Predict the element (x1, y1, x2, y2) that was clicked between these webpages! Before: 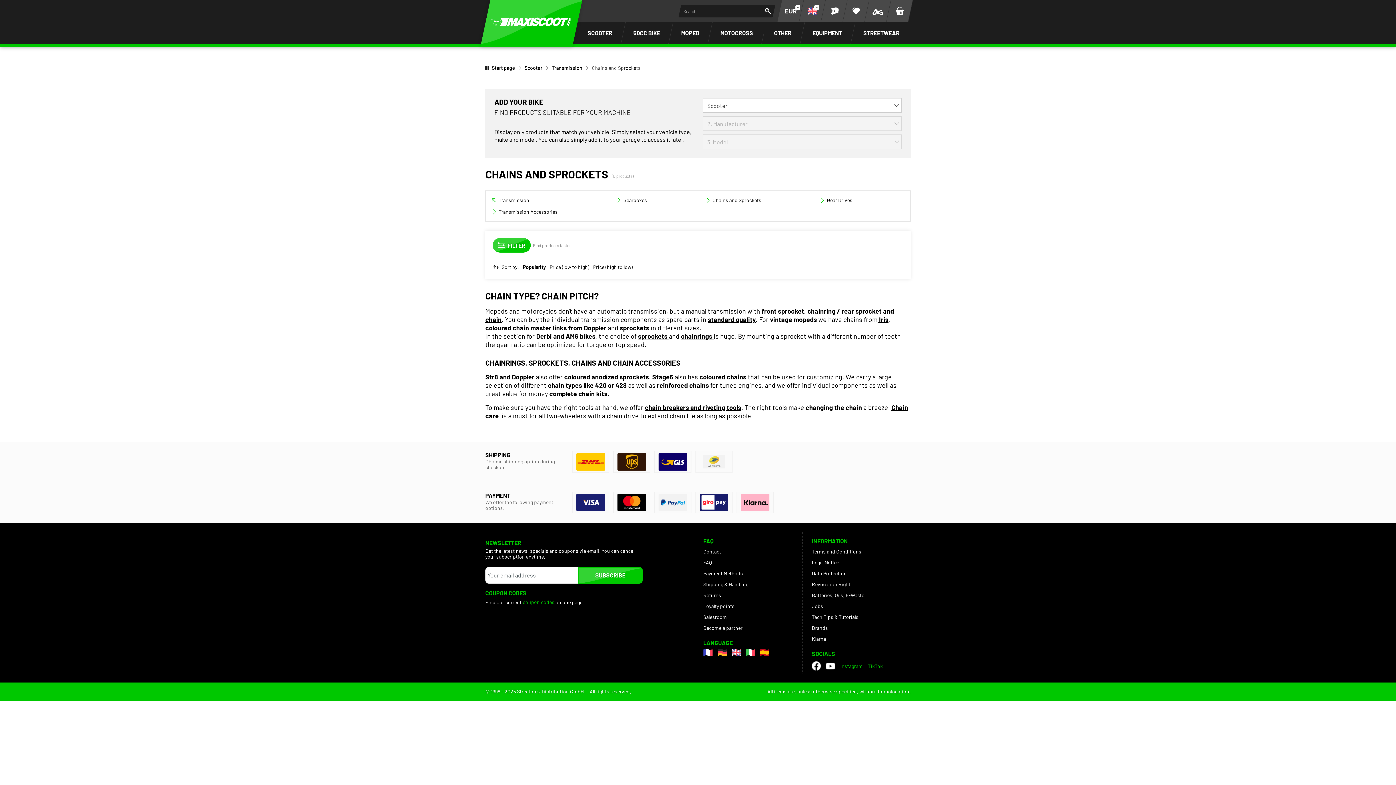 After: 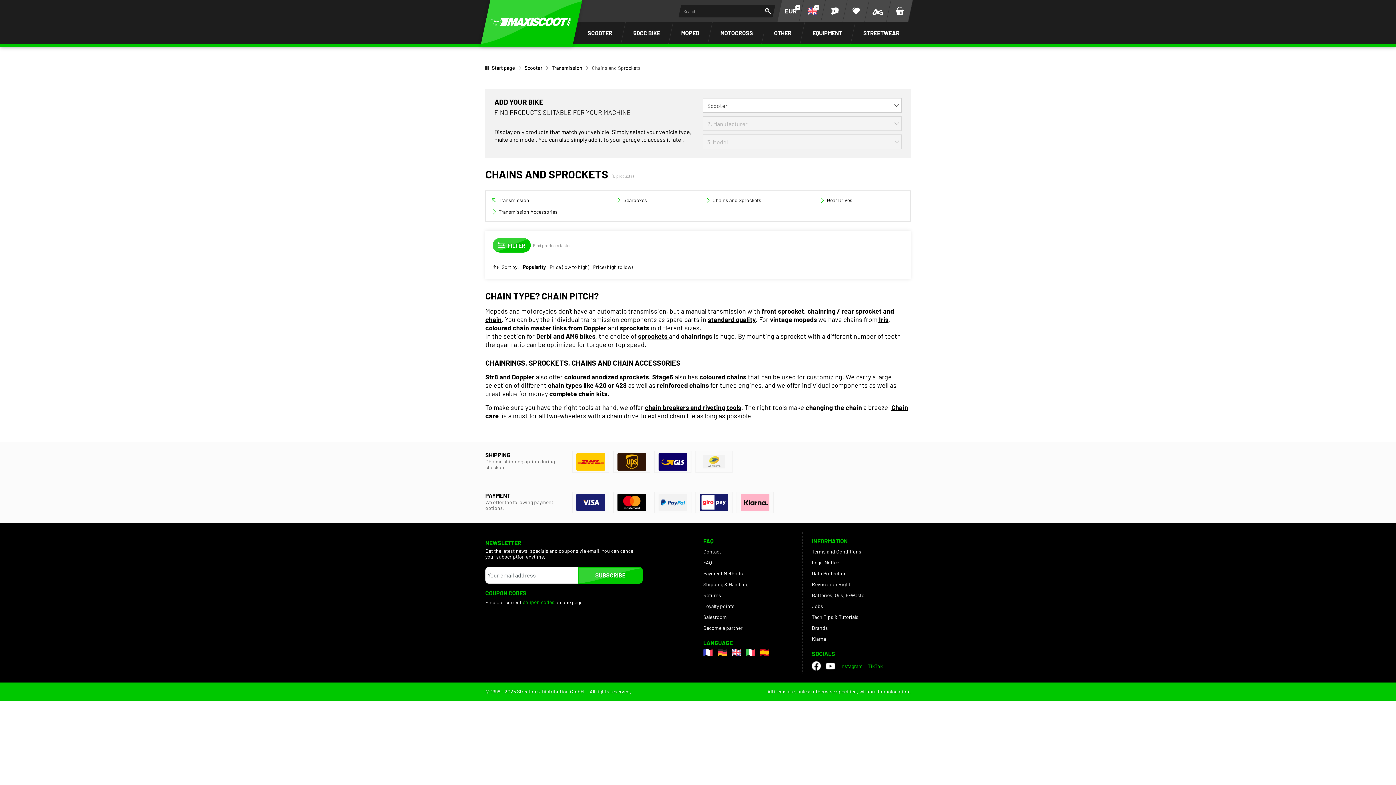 Action: bbox: (681, 332, 713, 340) label: chainrings 